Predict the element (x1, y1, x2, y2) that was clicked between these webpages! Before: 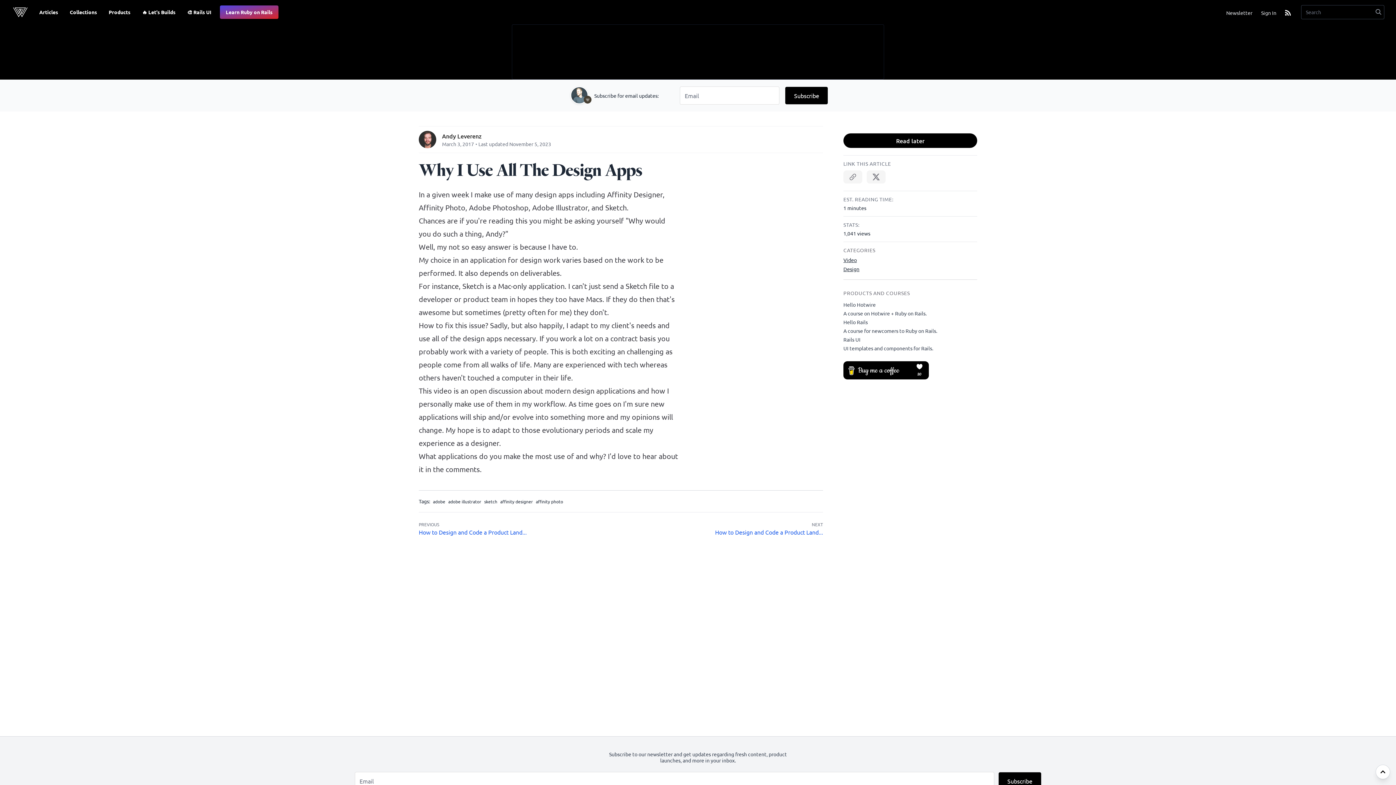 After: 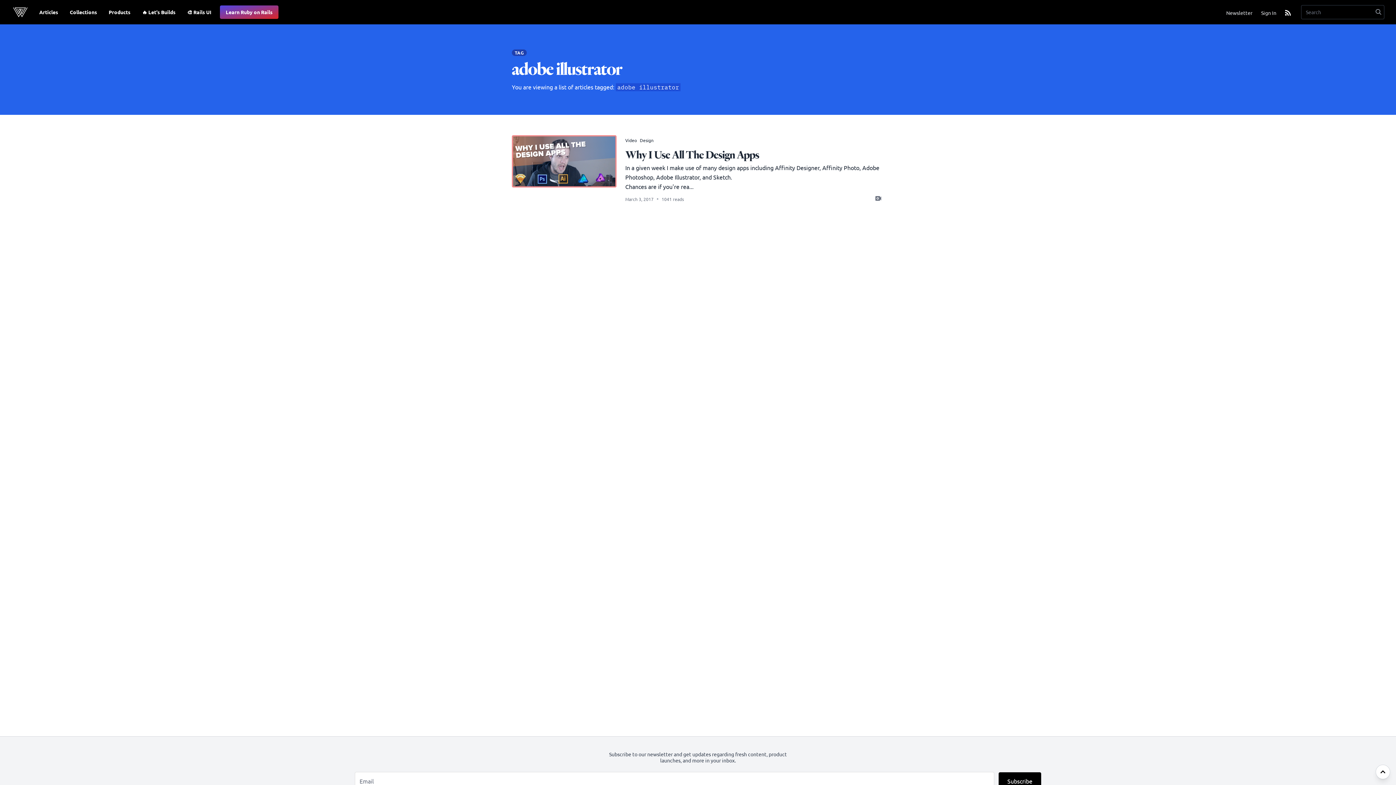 Action: bbox: (448, 498, 481, 505) label: tag adobe illustrator